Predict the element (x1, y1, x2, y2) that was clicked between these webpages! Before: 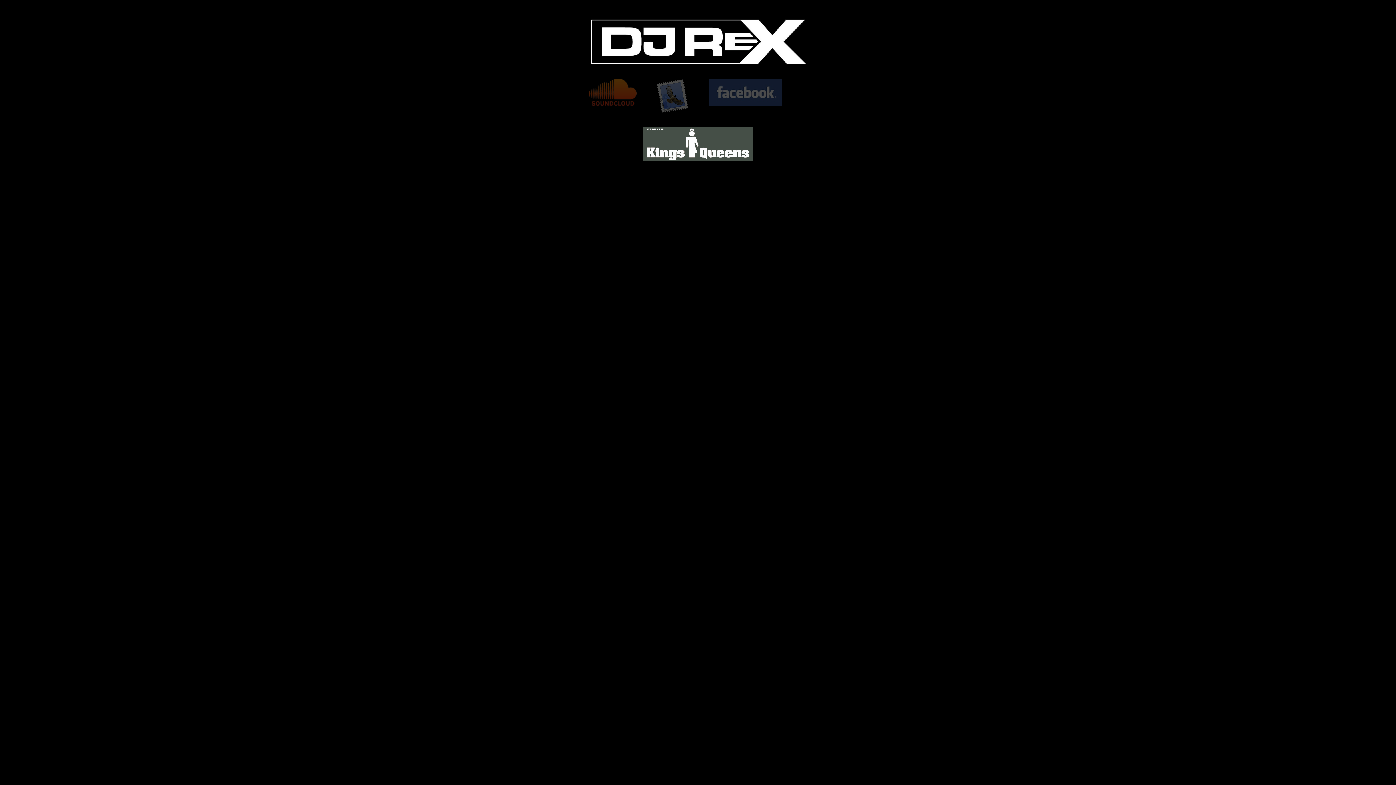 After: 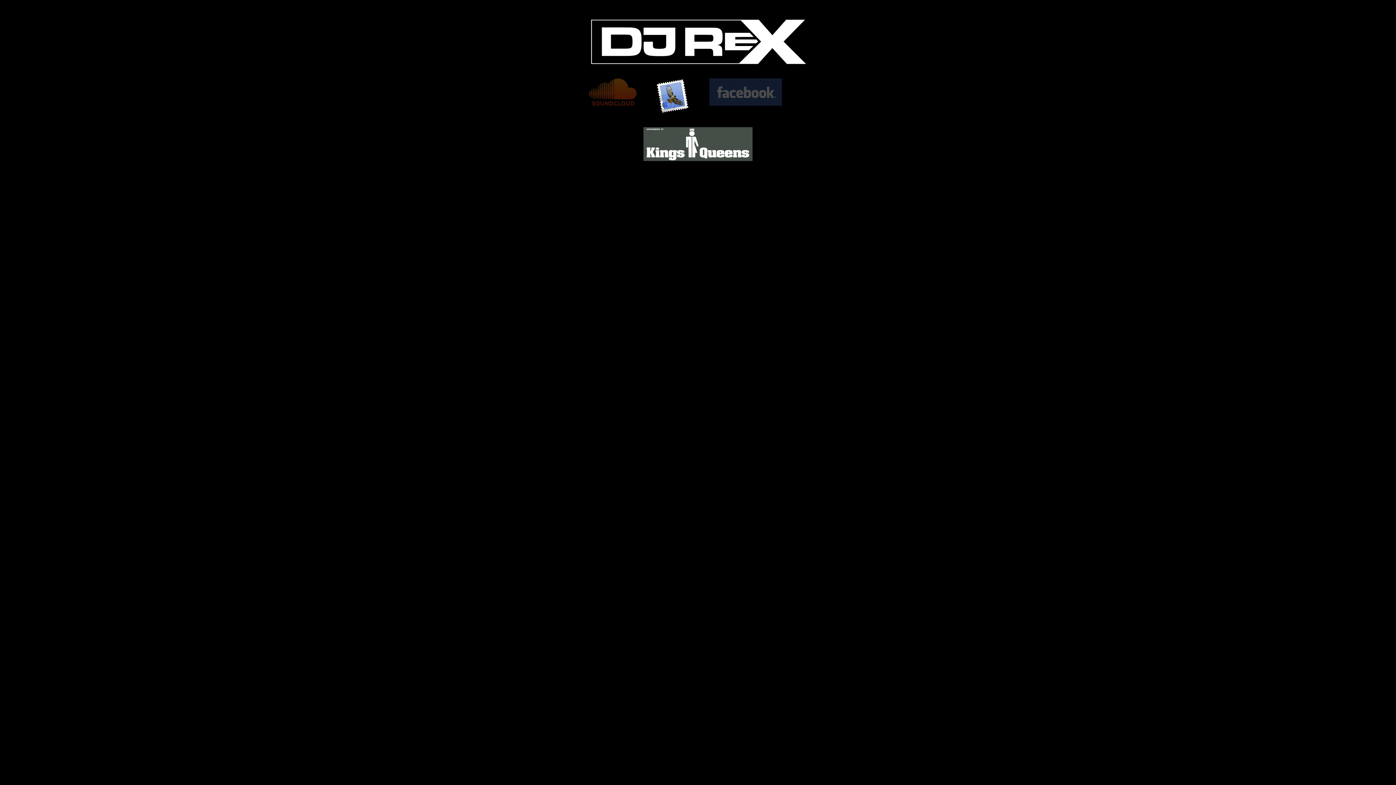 Action: bbox: (654, 109, 691, 116)